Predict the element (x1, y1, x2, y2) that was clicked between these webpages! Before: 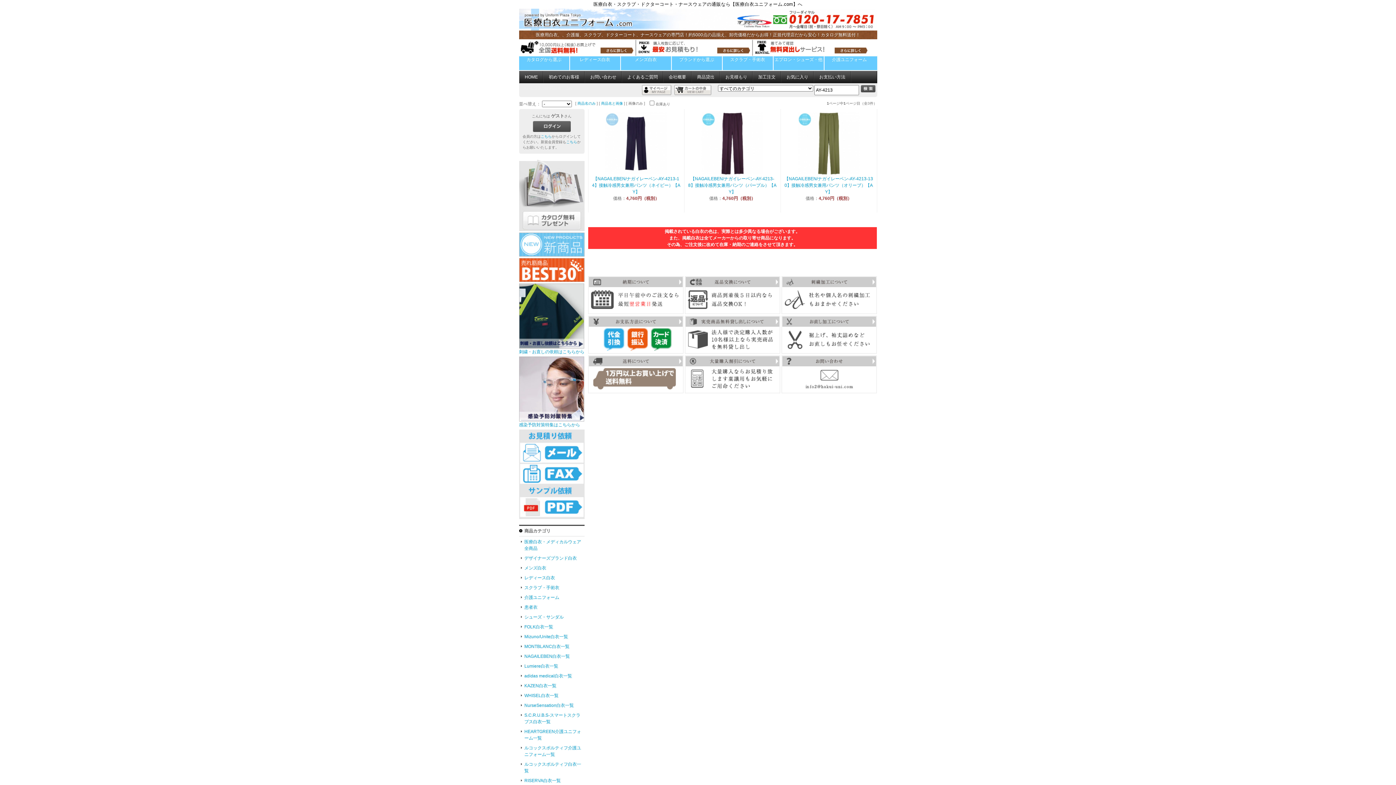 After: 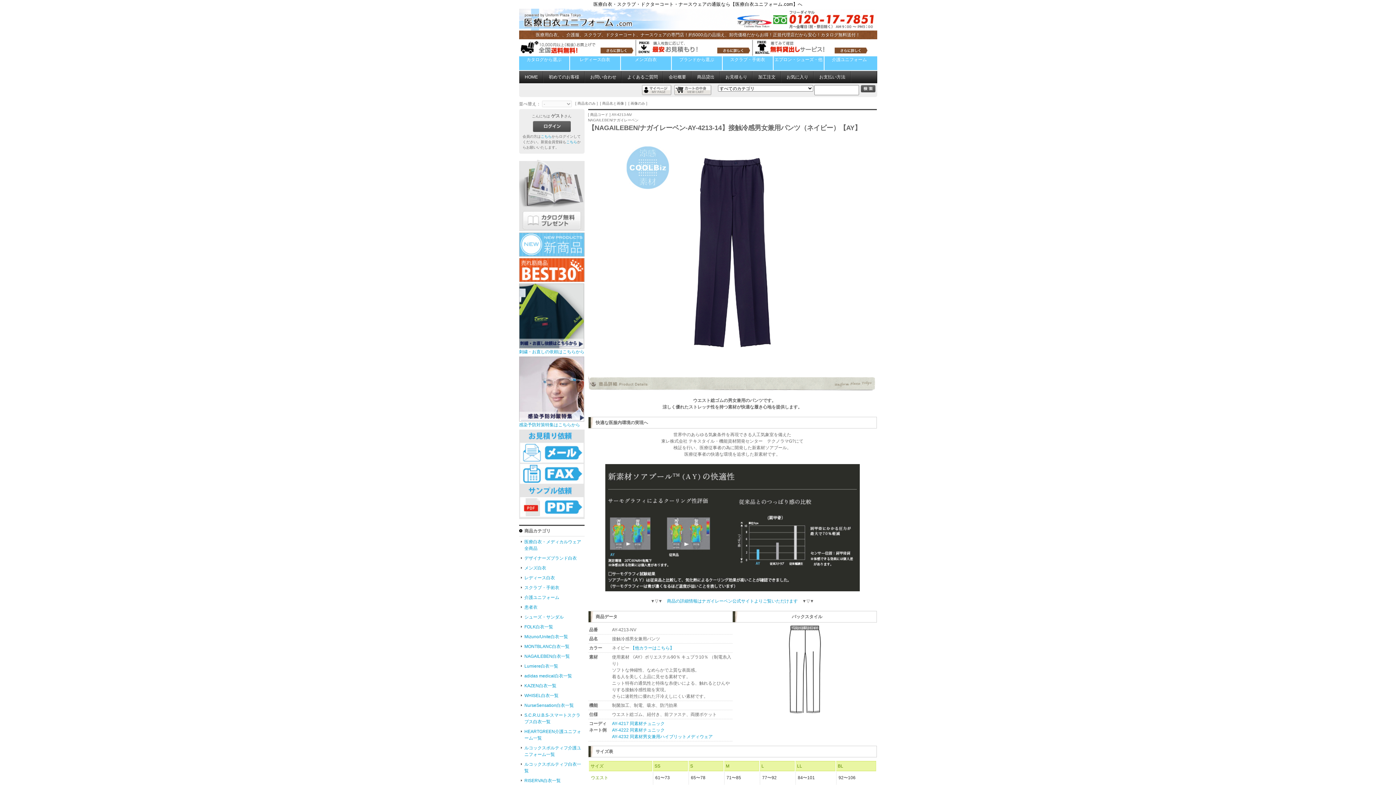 Action: bbox: (605, 170, 667, 175)